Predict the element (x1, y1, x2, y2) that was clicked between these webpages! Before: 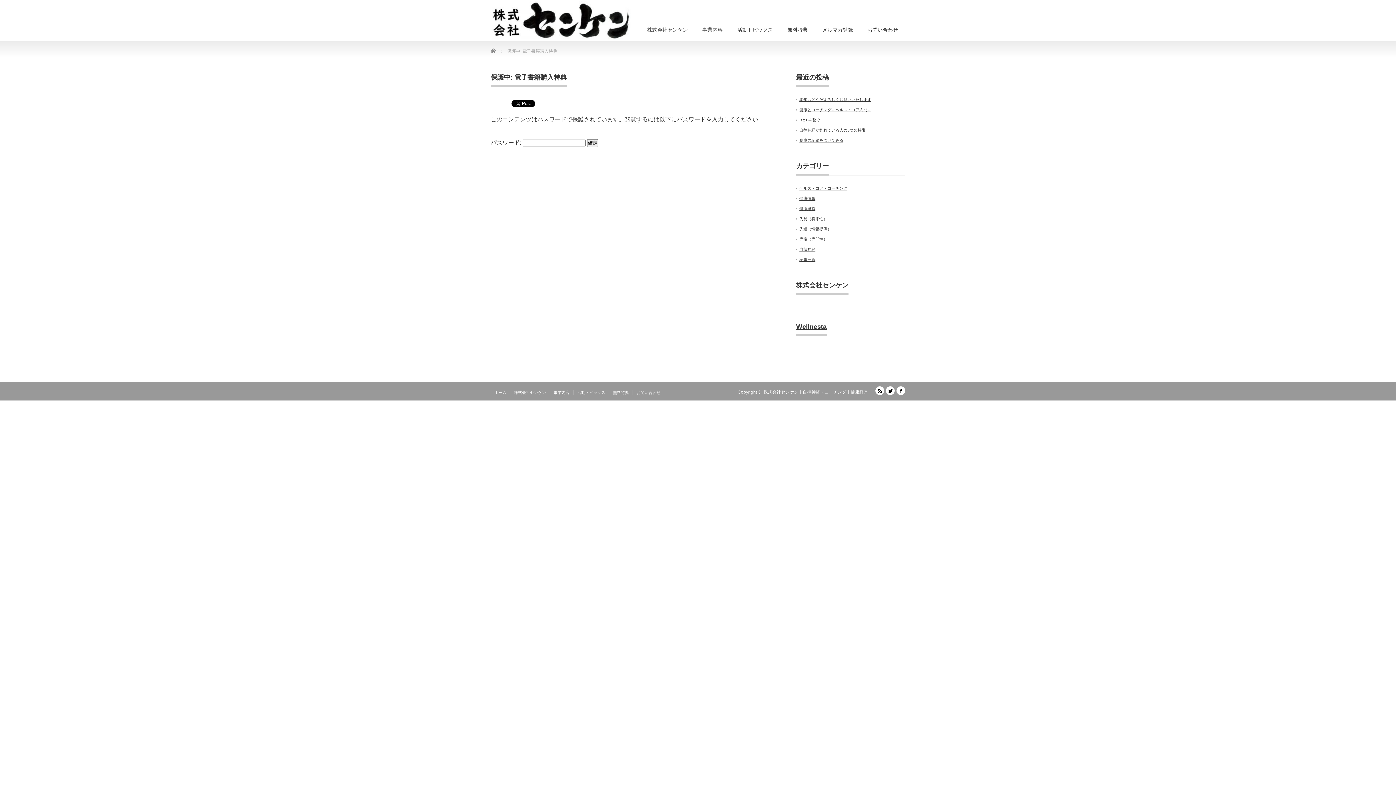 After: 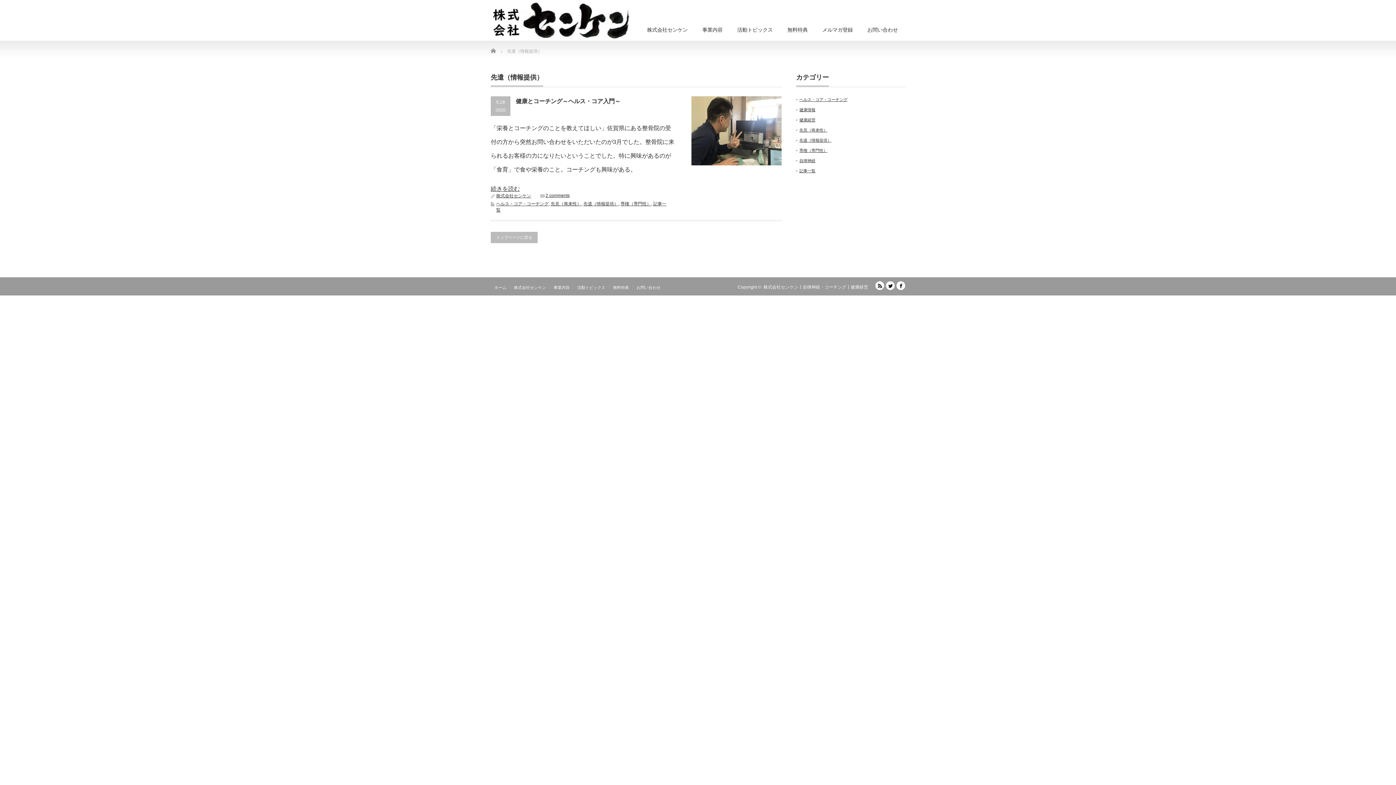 Action: bbox: (799, 226, 831, 231) label: 先遣（情報提供）